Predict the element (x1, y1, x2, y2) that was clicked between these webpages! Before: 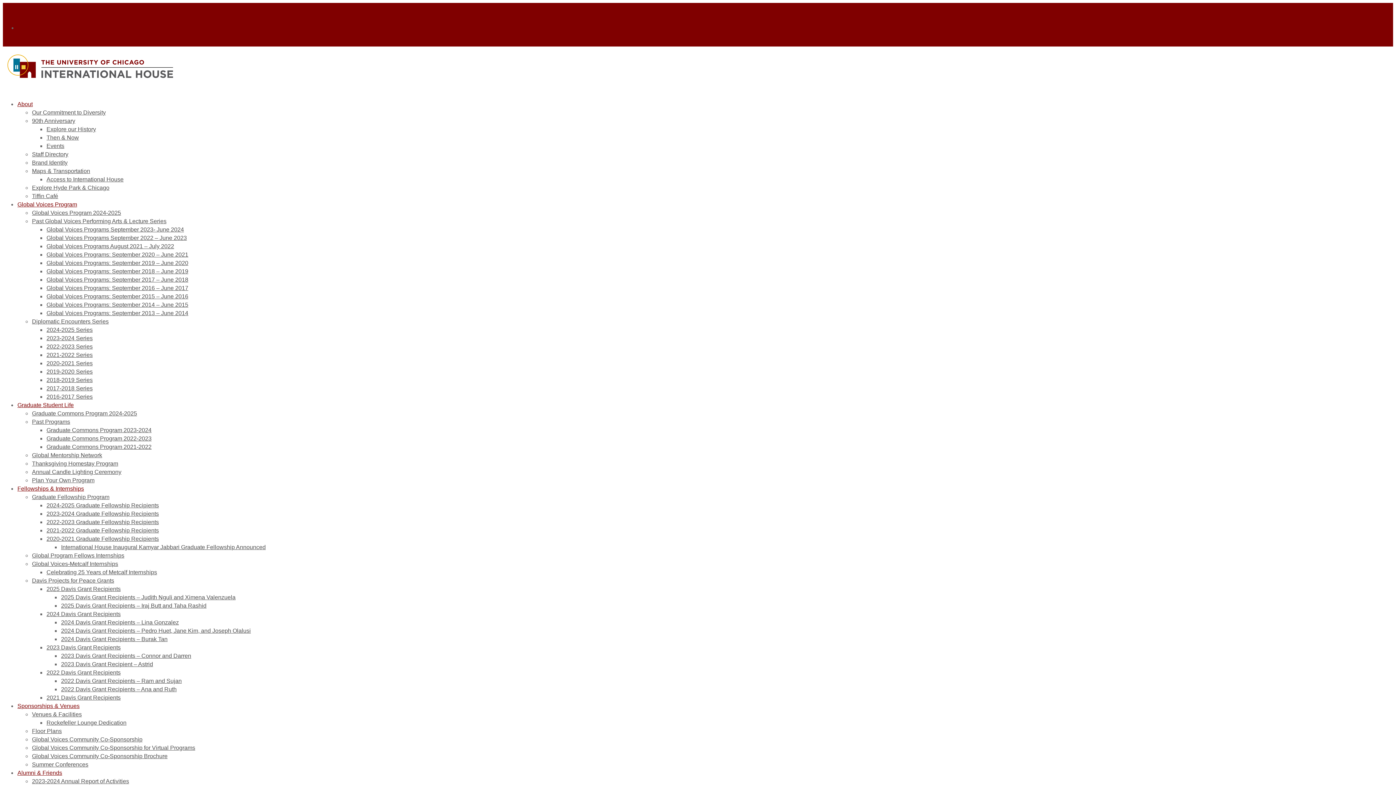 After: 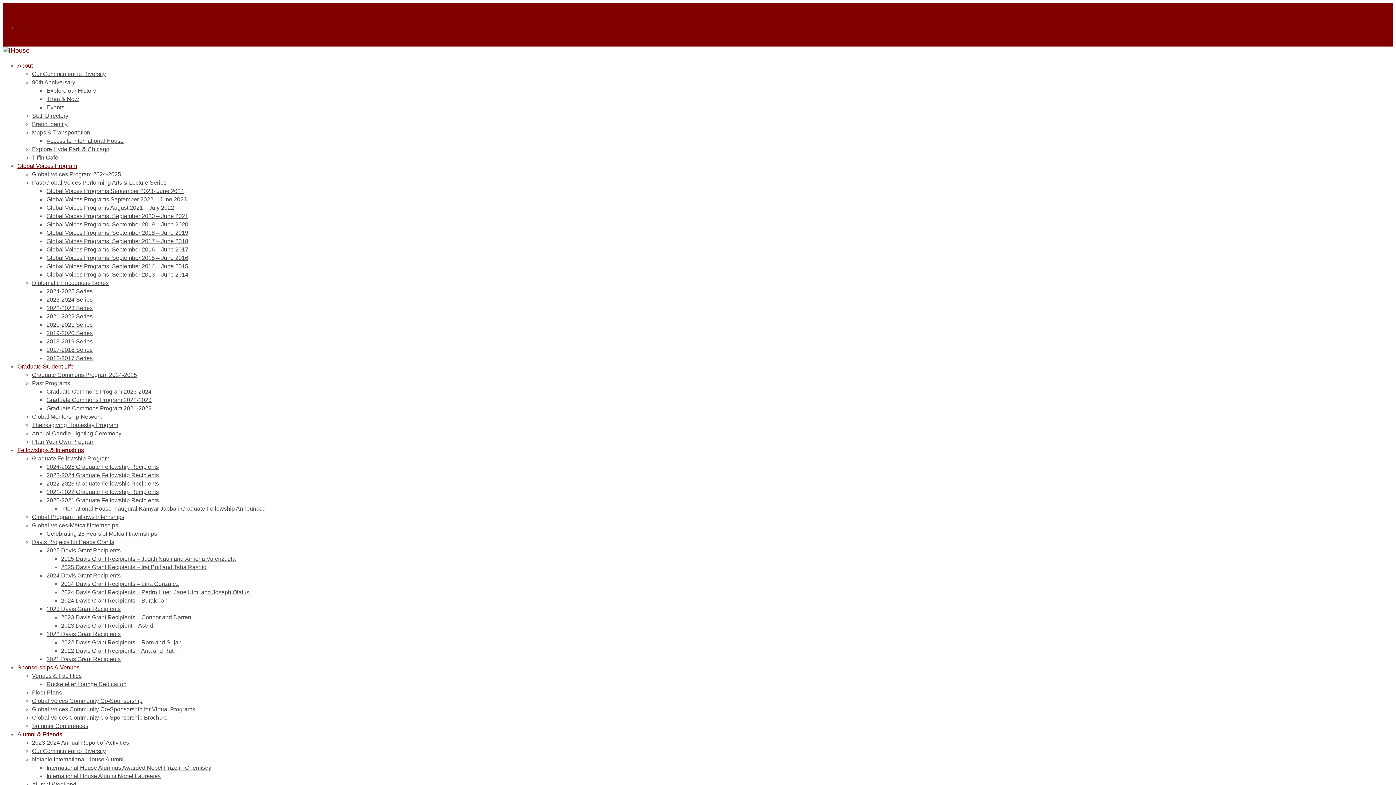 Action: bbox: (46, 176, 123, 182) label: Access to International House